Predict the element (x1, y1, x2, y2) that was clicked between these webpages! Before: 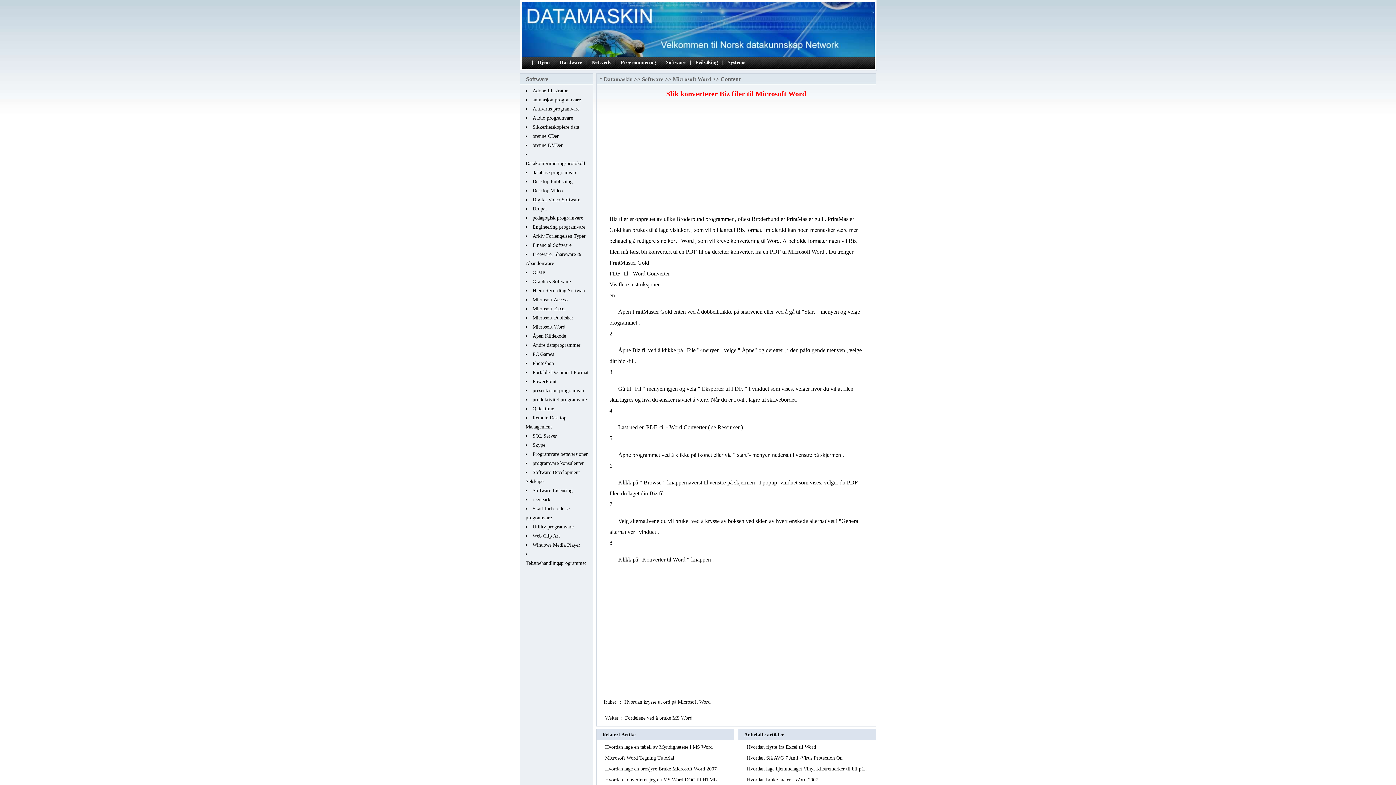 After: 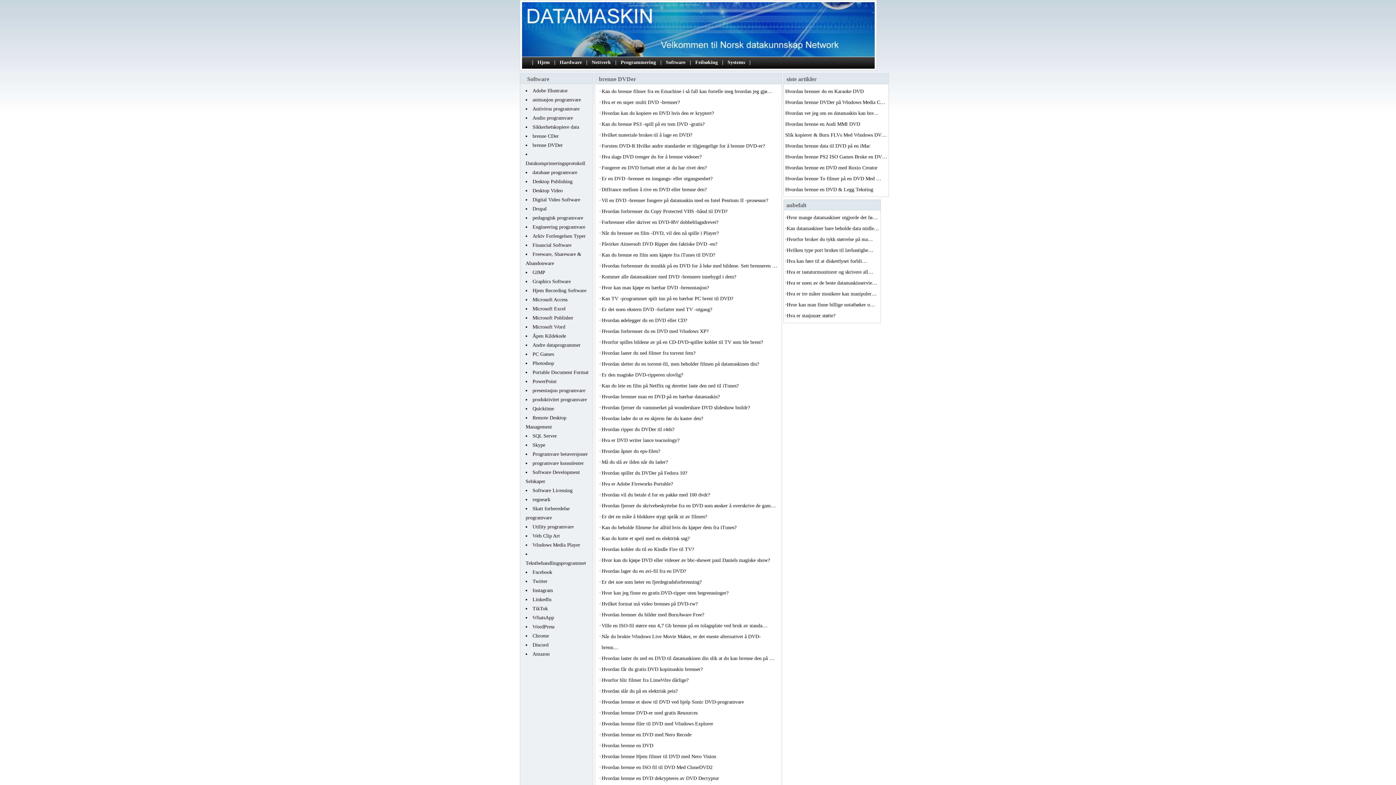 Action: bbox: (532, 142, 562, 148) label: brenne DVDer